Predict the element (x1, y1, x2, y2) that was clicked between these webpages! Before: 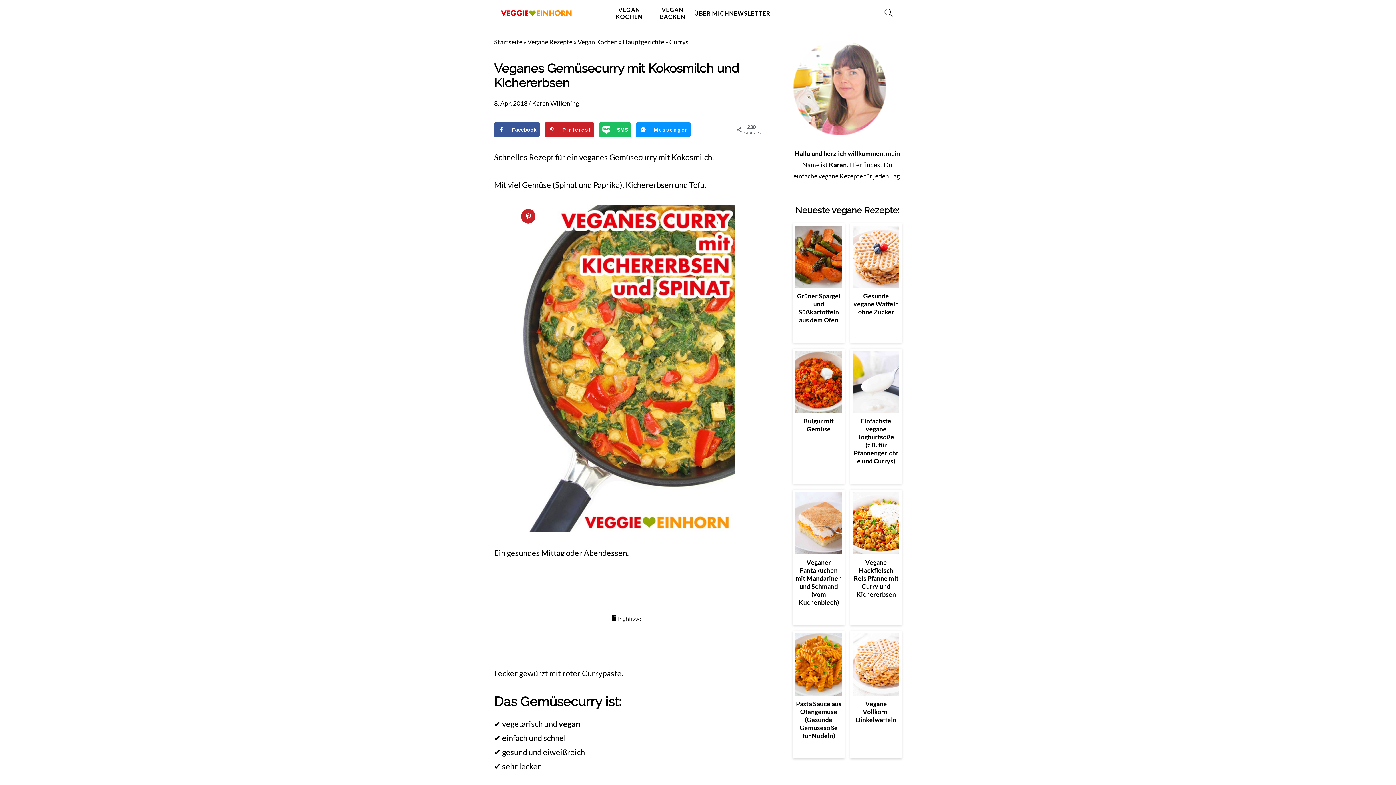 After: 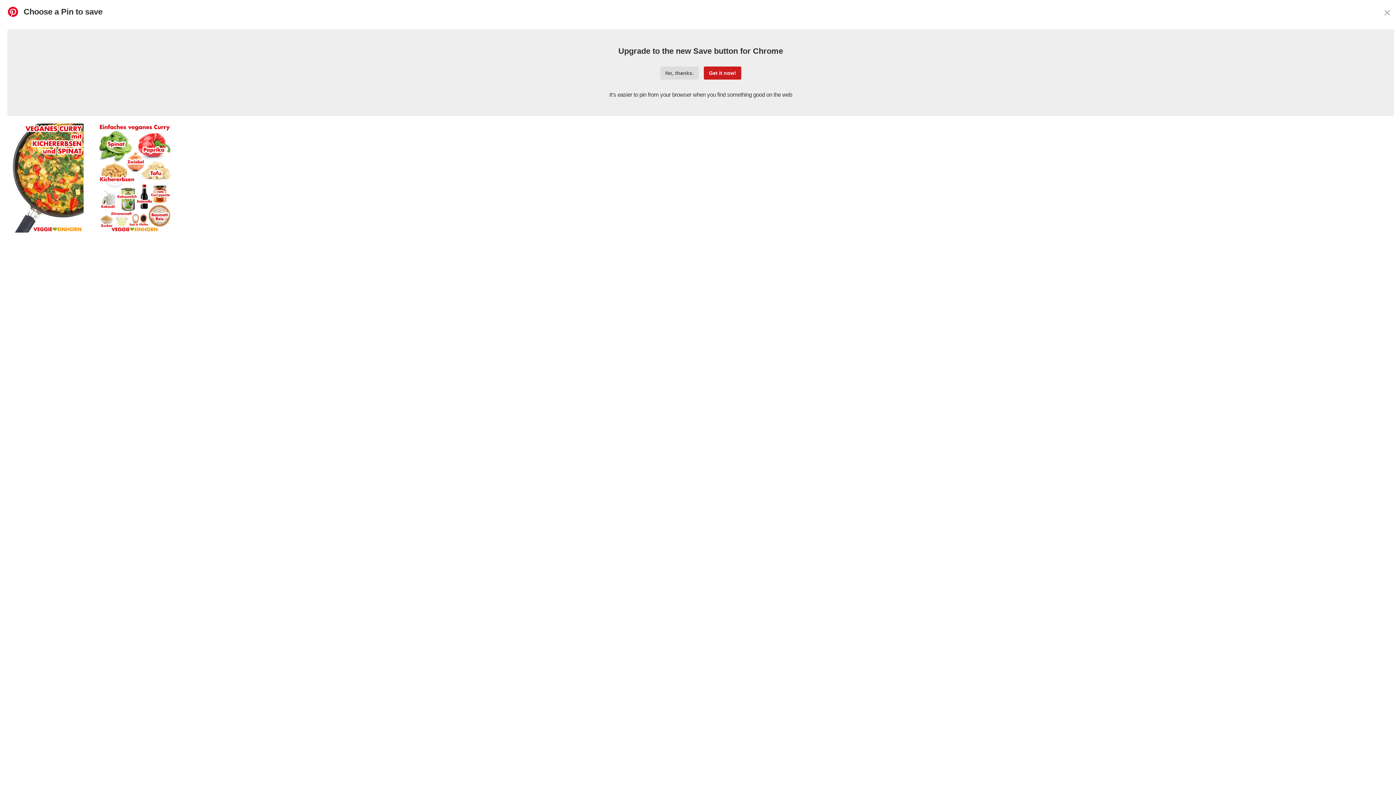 Action: label: Save to Pinterest bbox: (544, 122, 594, 137)